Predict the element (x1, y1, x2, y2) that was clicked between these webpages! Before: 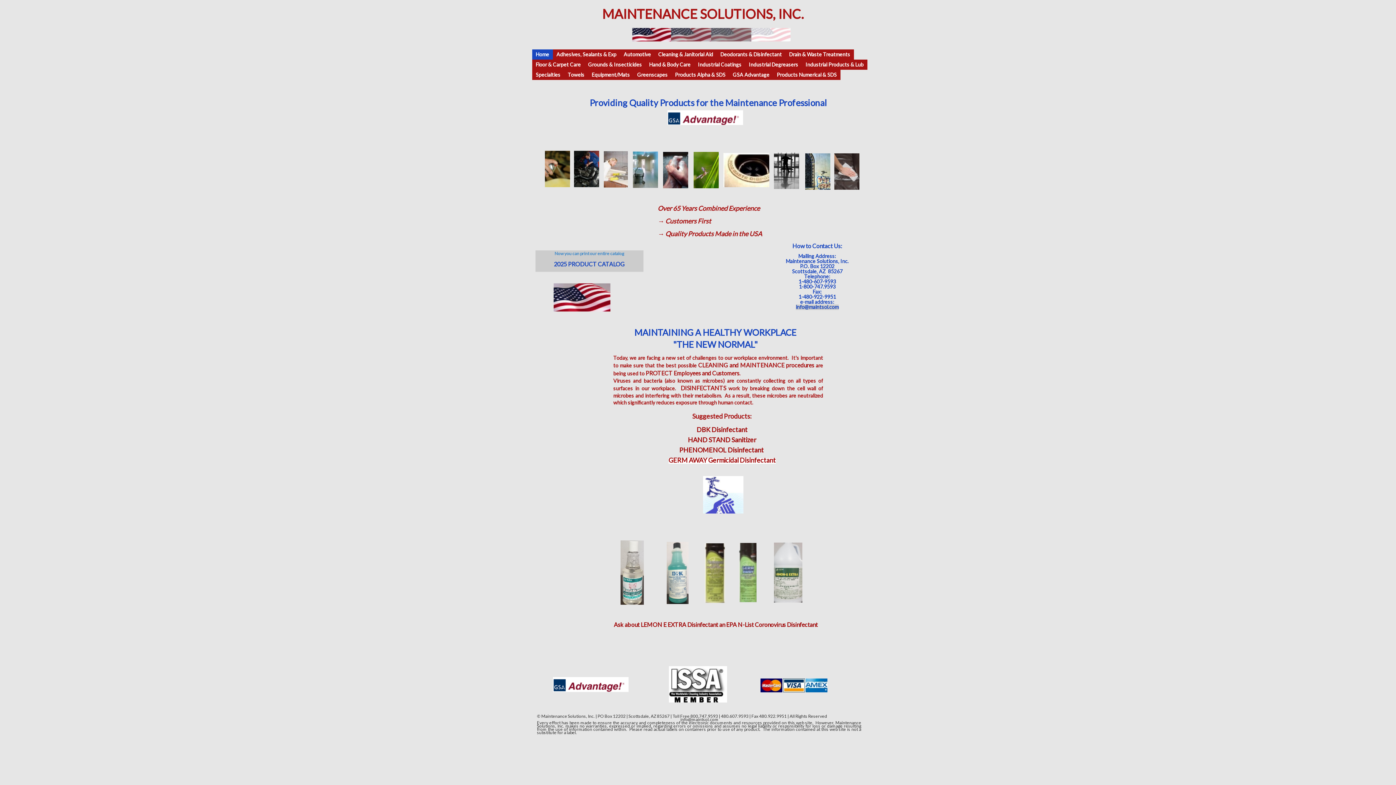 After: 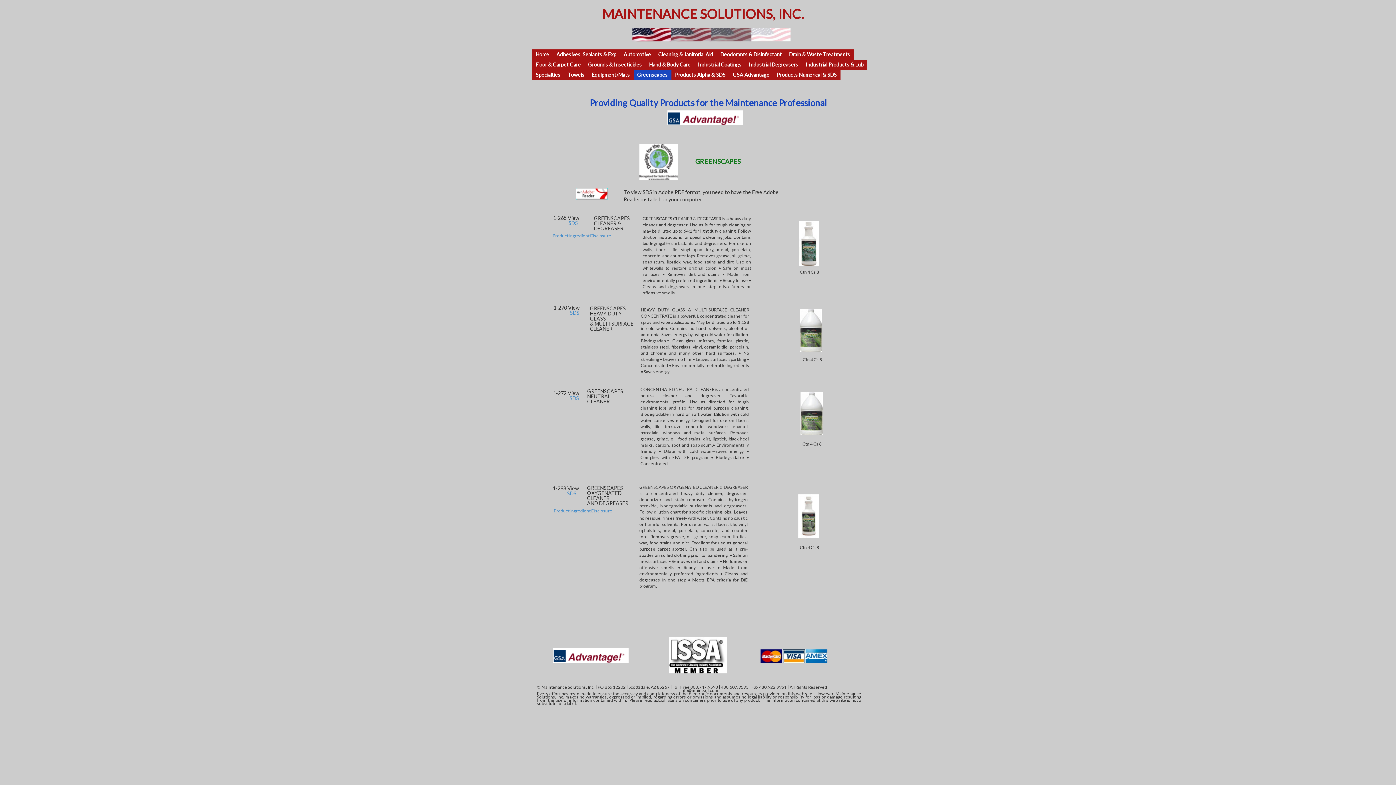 Action: bbox: (637, 71, 667, 78) label: Greenscapes